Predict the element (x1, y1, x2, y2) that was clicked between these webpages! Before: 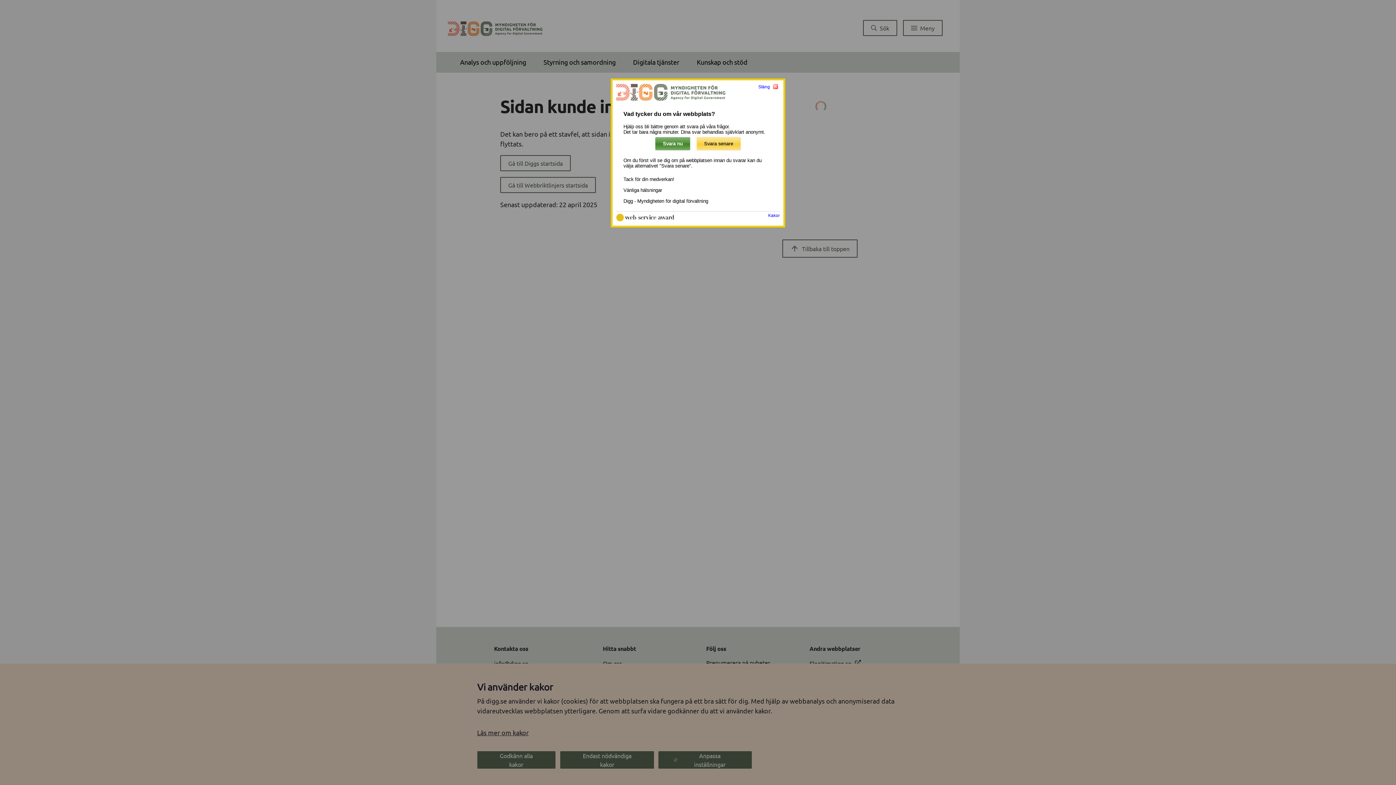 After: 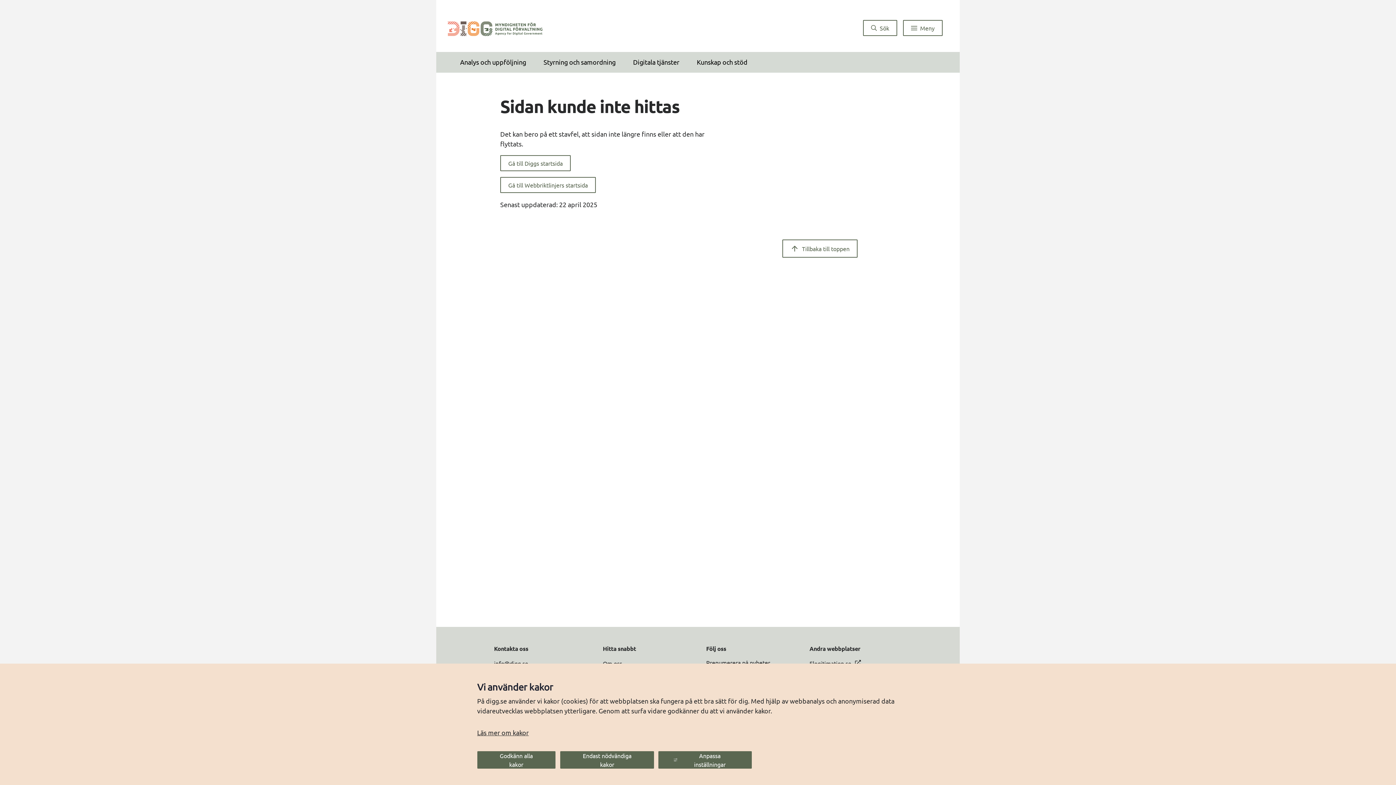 Action: bbox: (758, 84, 780, 91) label: Stäng 